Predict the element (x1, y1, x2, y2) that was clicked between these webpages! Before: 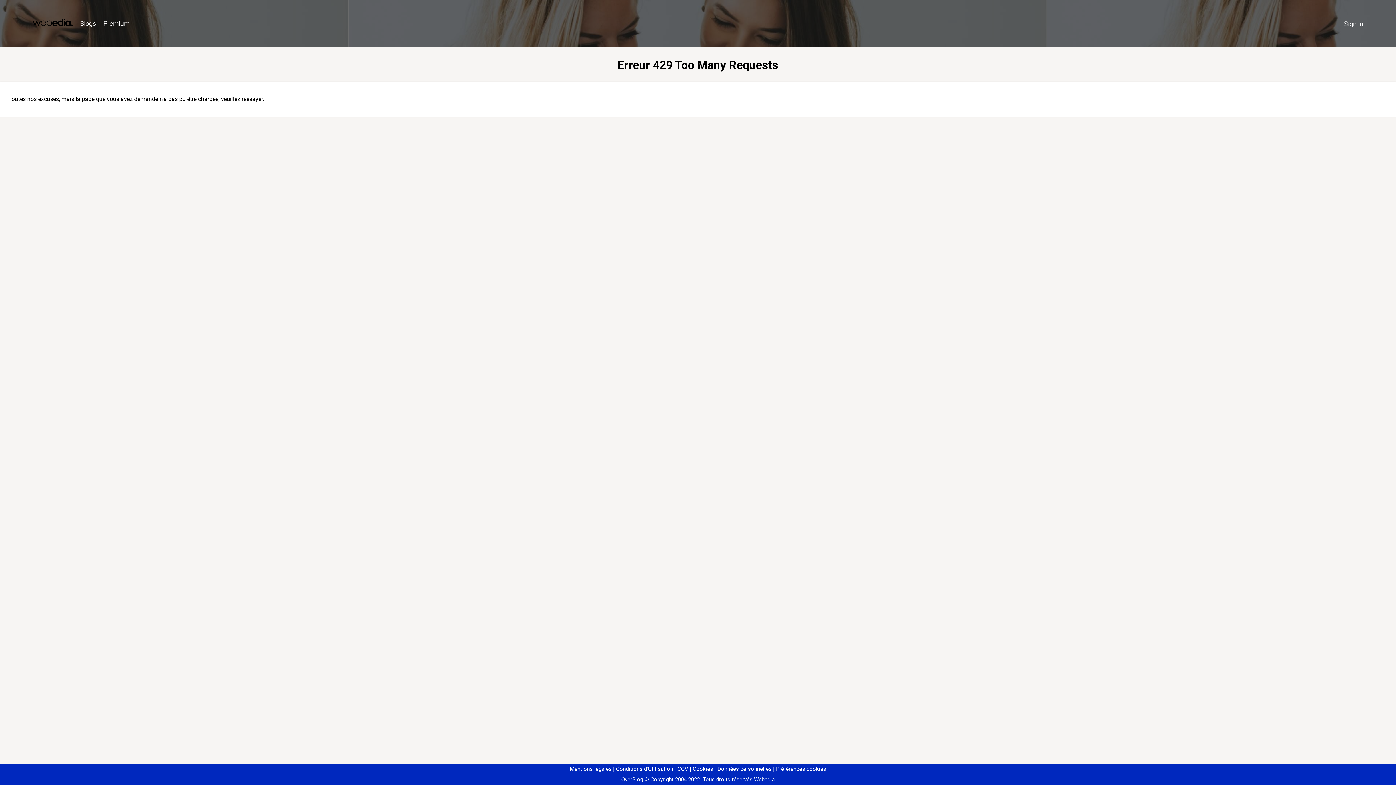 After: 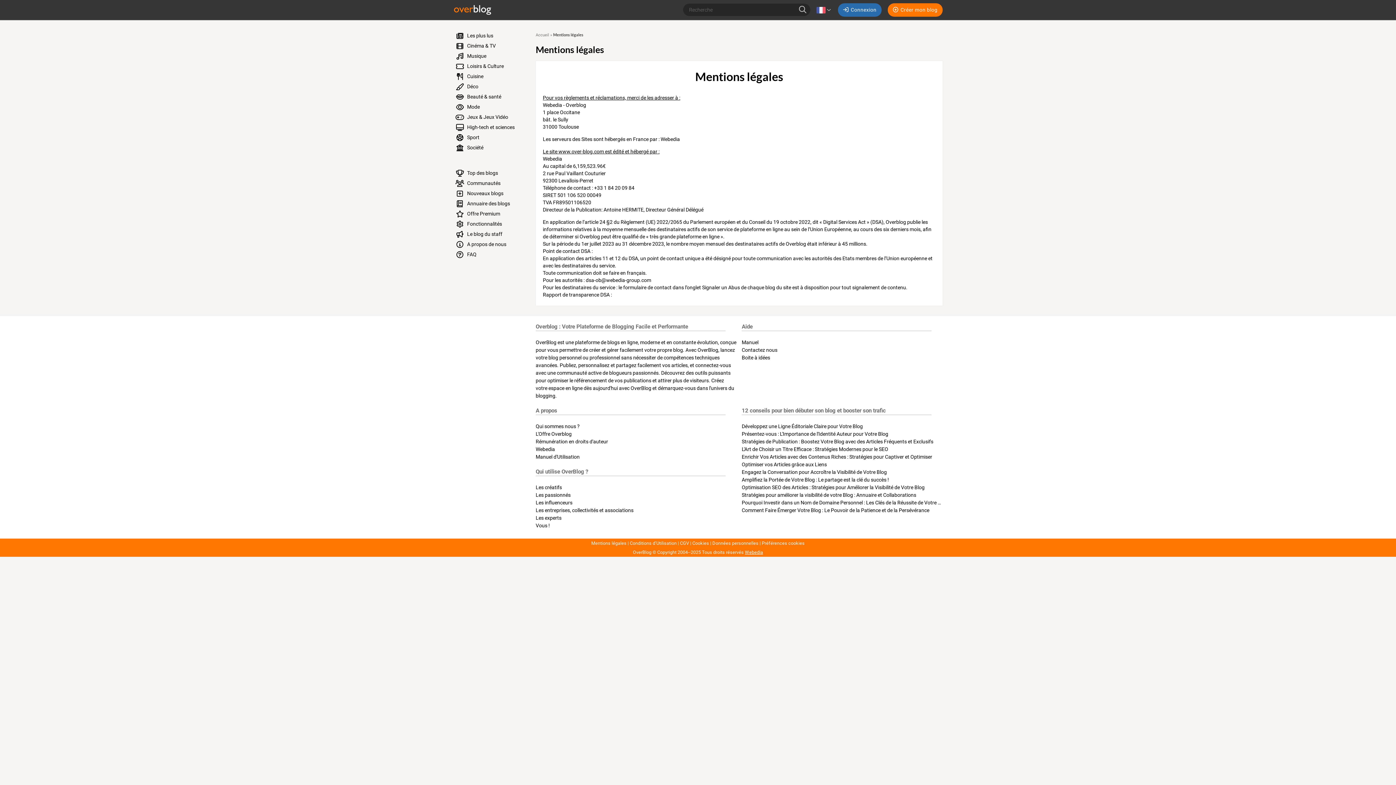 Action: bbox: (570, 766, 611, 772) label: Mentions légales